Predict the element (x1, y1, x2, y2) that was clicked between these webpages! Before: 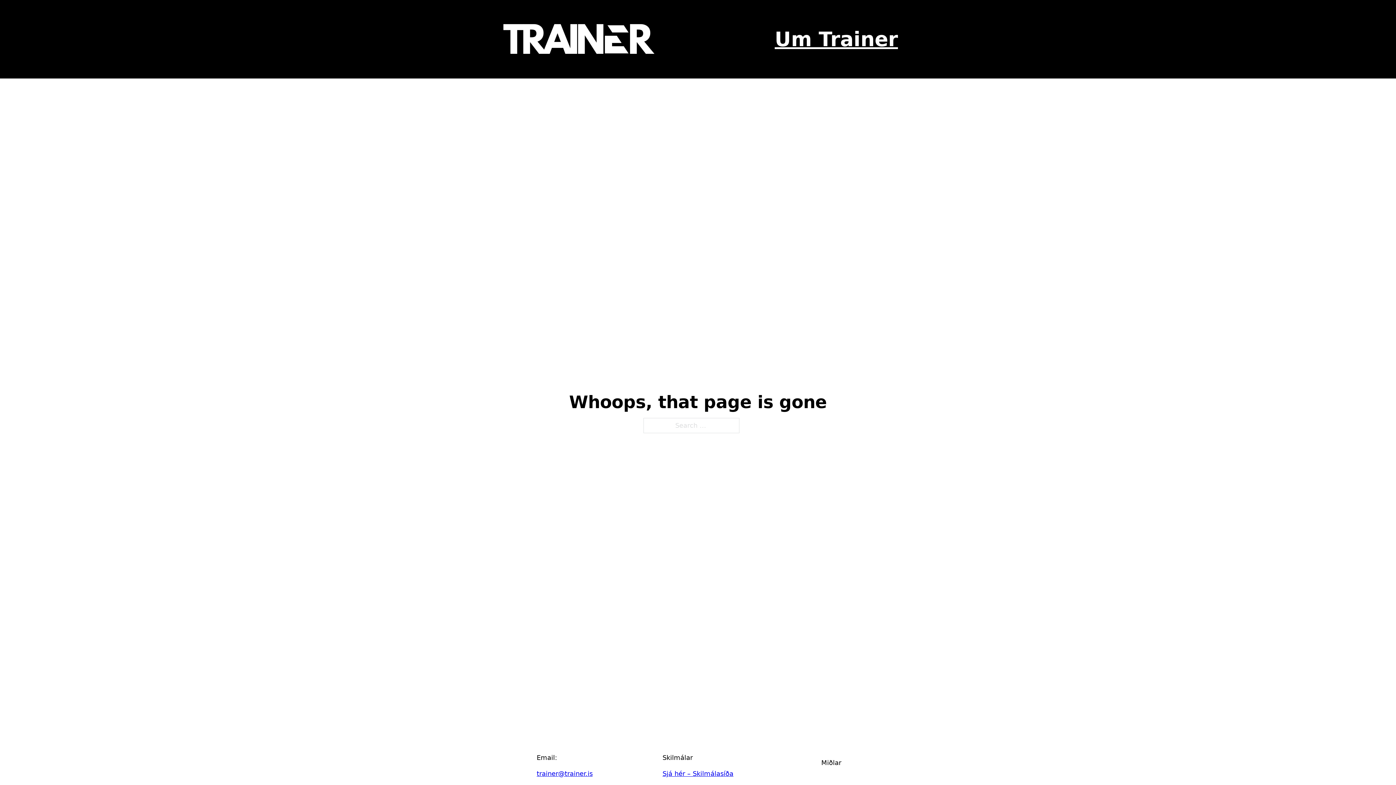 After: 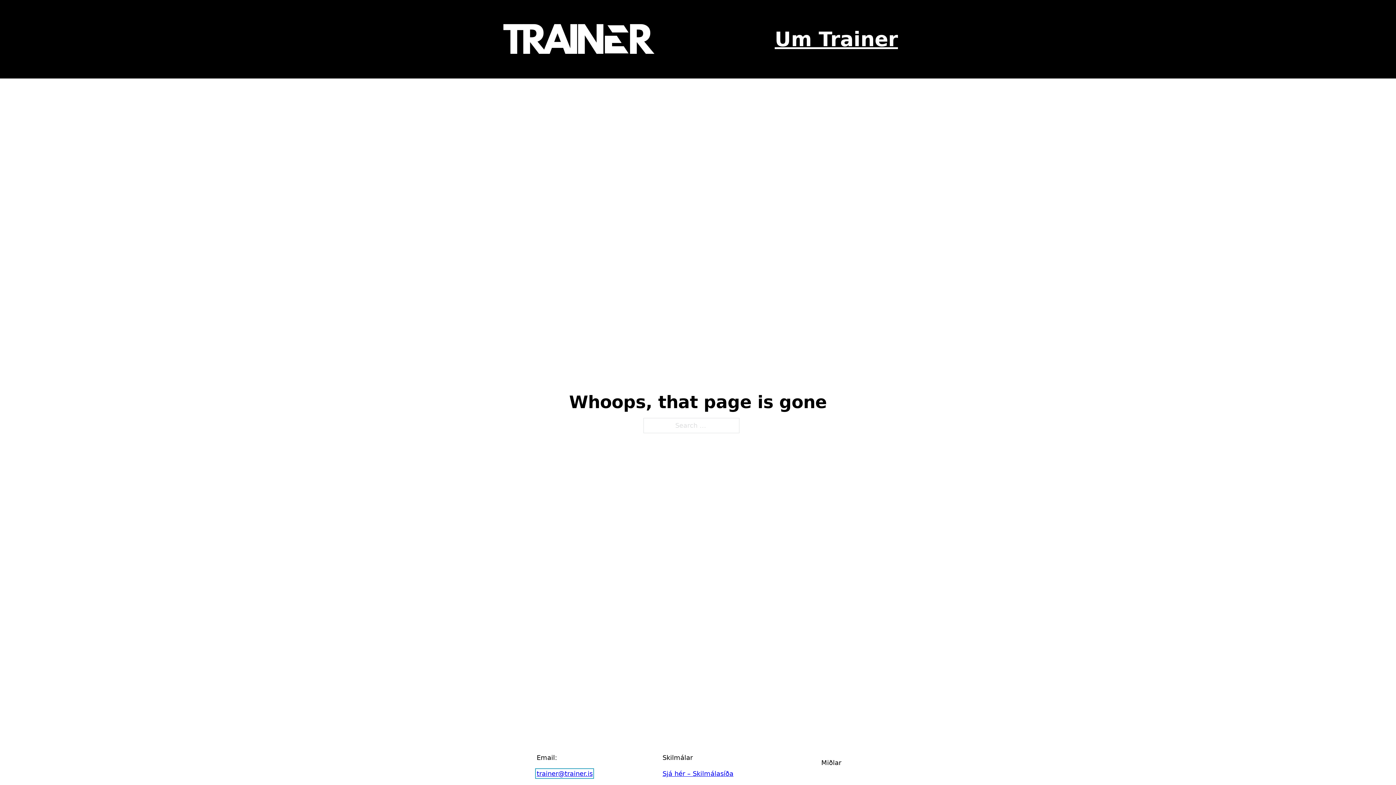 Action: bbox: (536, 770, 592, 777) label: trainer@trainer.is